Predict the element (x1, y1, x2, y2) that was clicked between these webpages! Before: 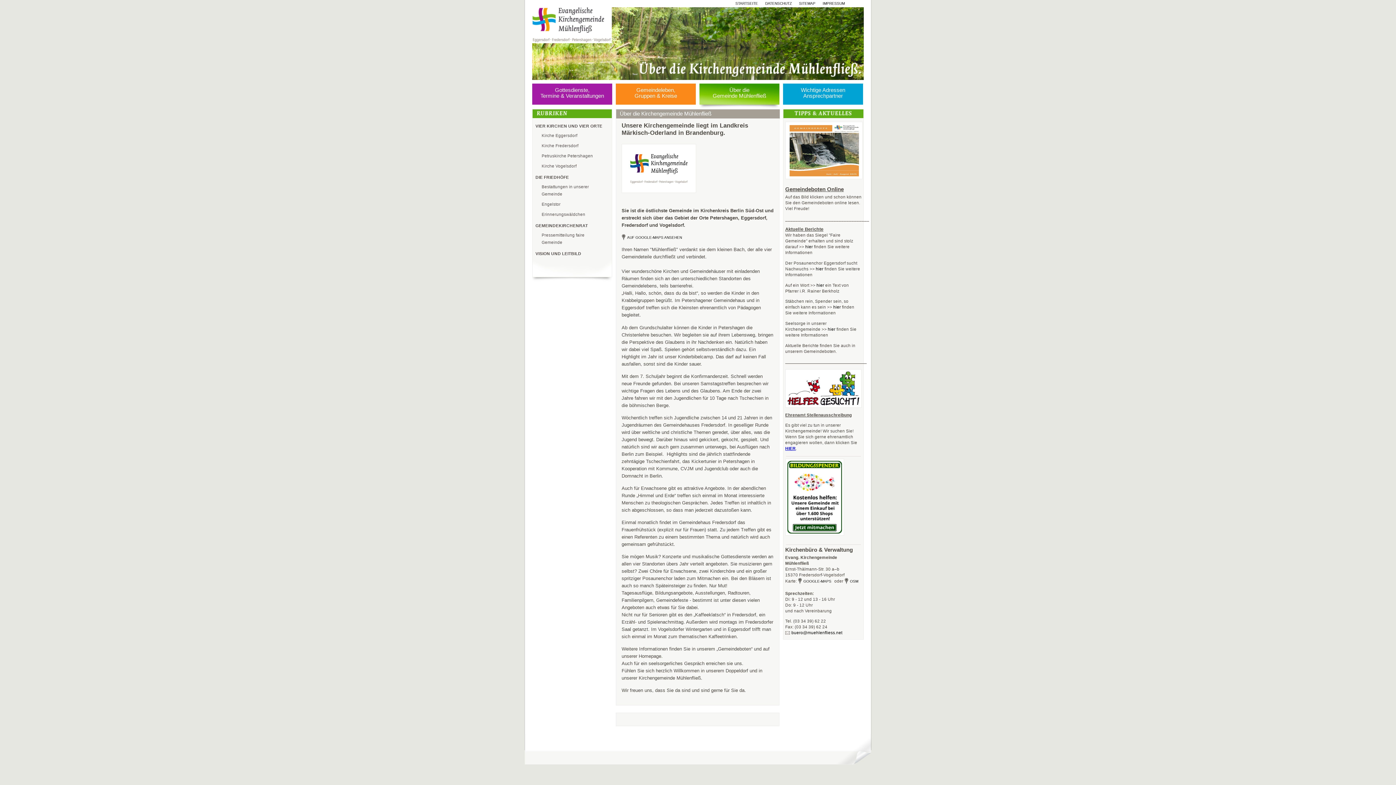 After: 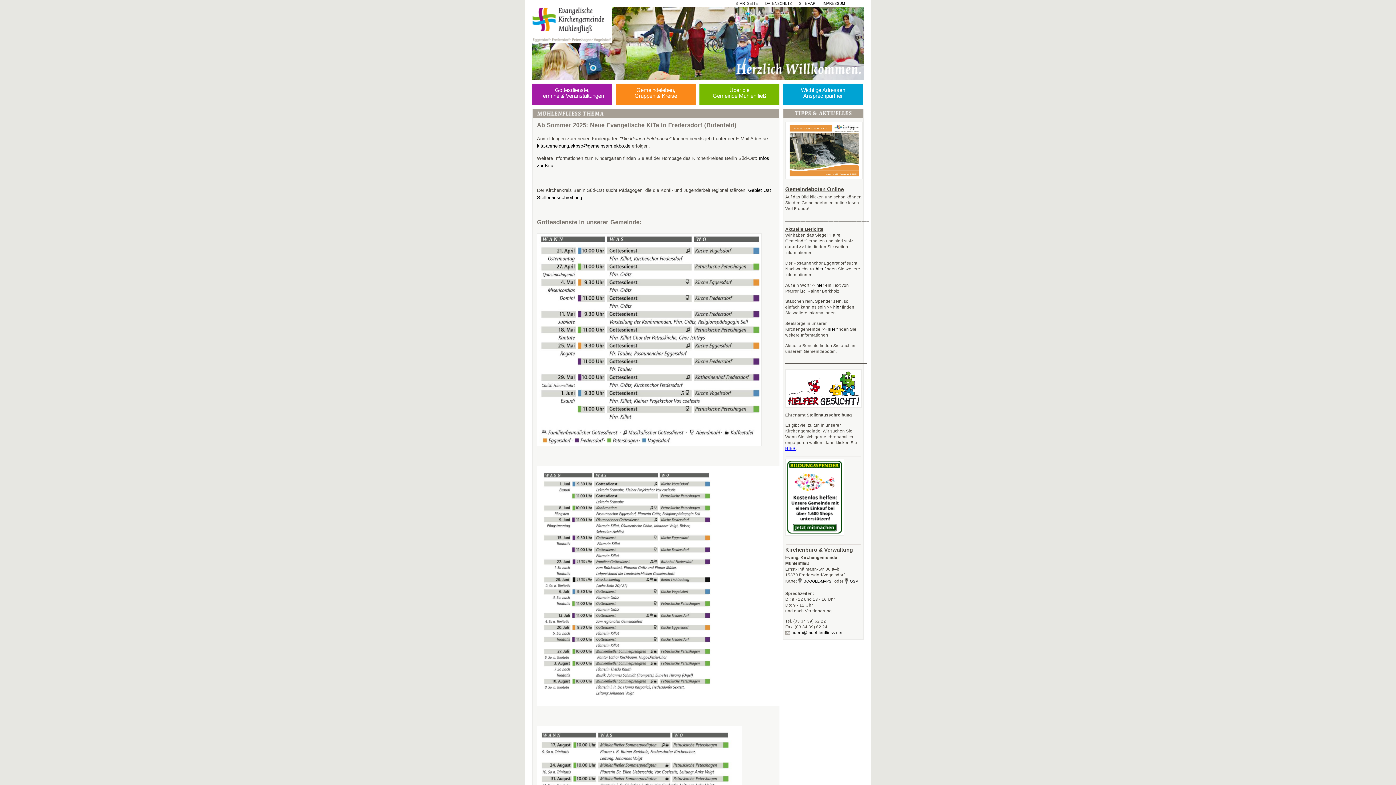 Action: bbox: (532, 7, 612, 43)